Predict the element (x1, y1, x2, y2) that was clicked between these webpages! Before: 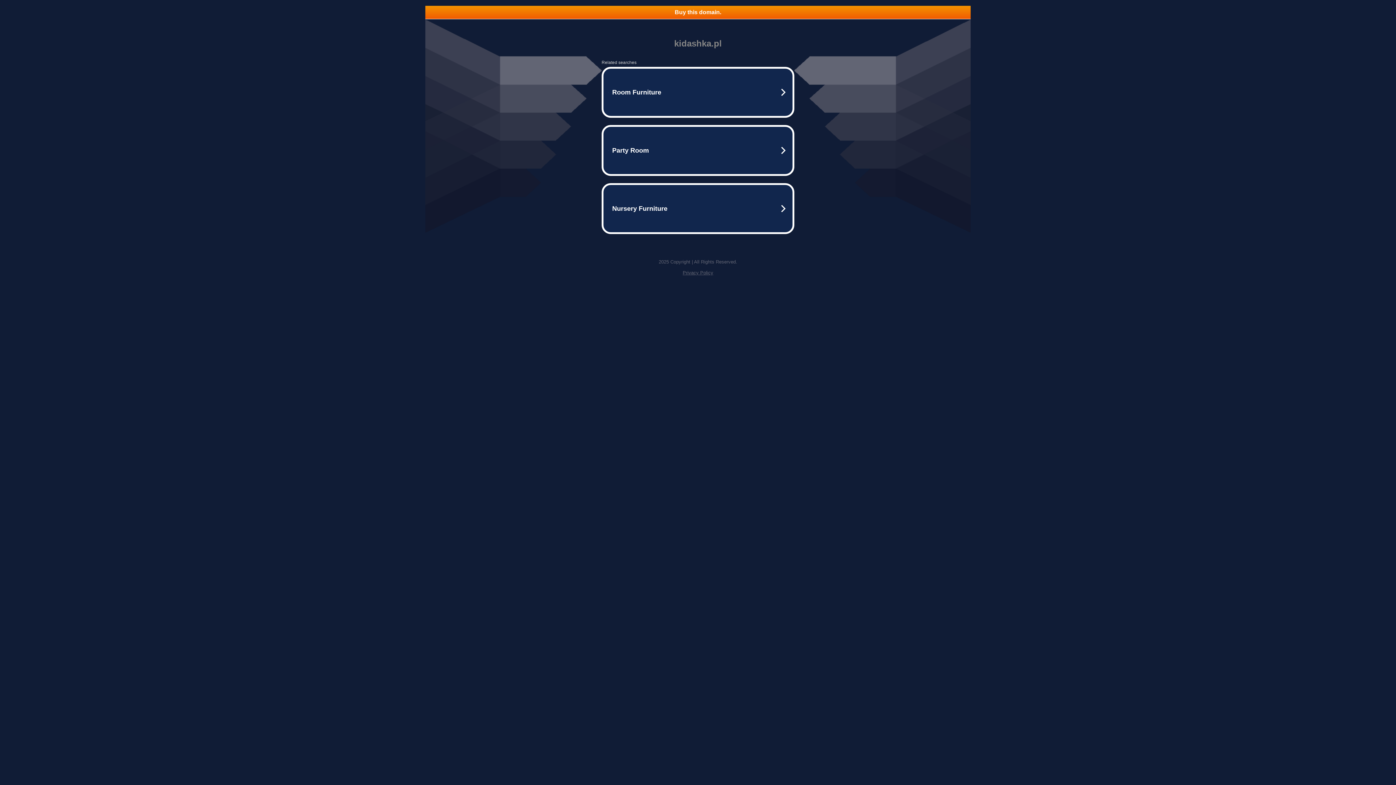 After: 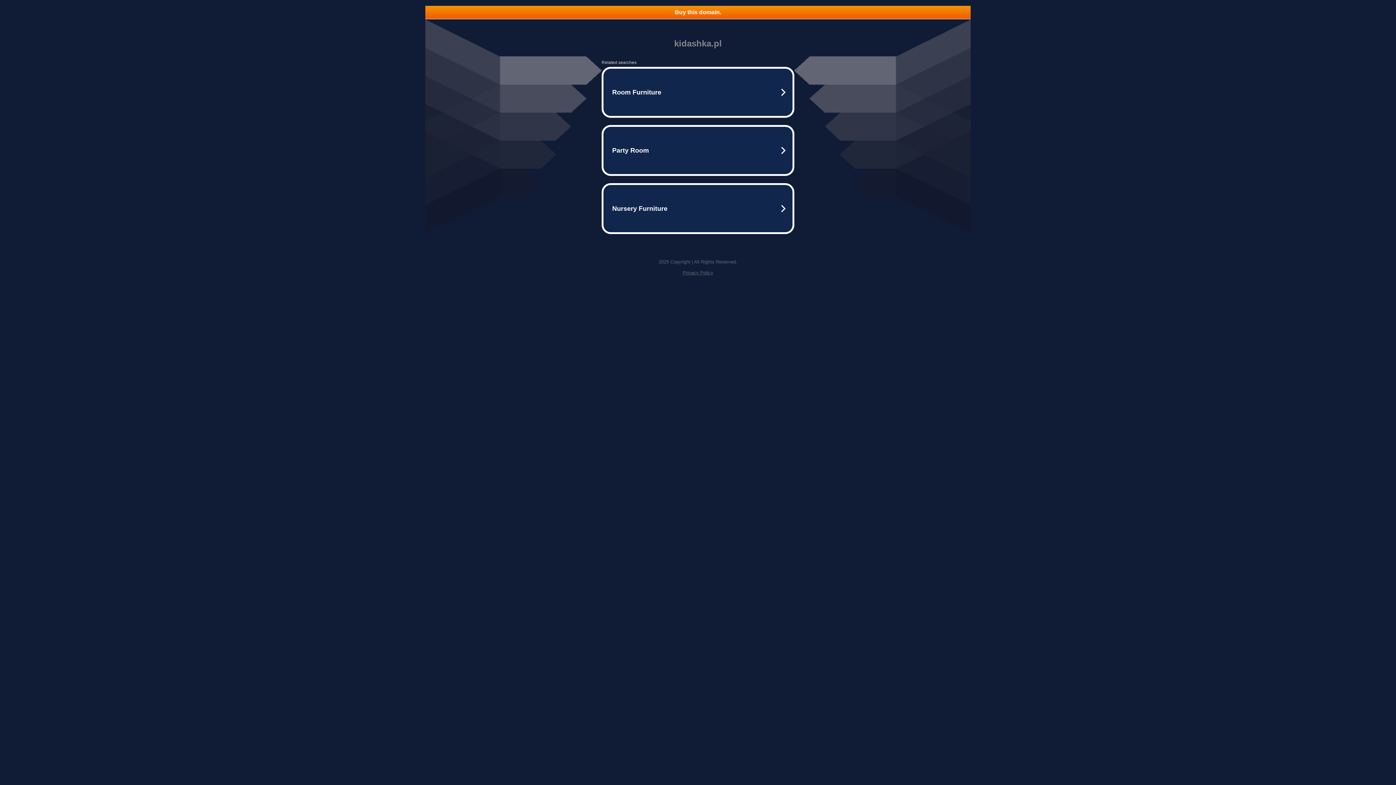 Action: bbox: (425, 5, 970, 18) label: Buy this domain.